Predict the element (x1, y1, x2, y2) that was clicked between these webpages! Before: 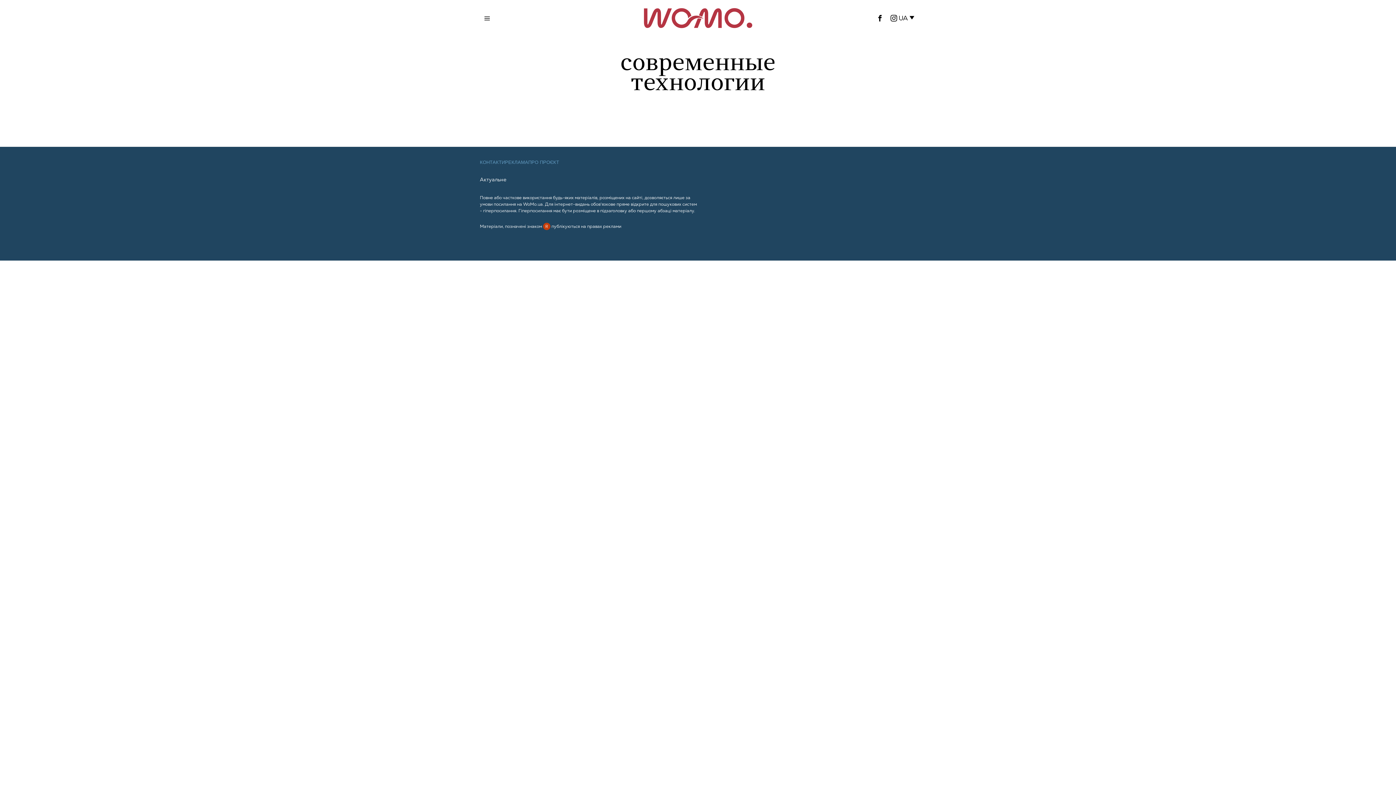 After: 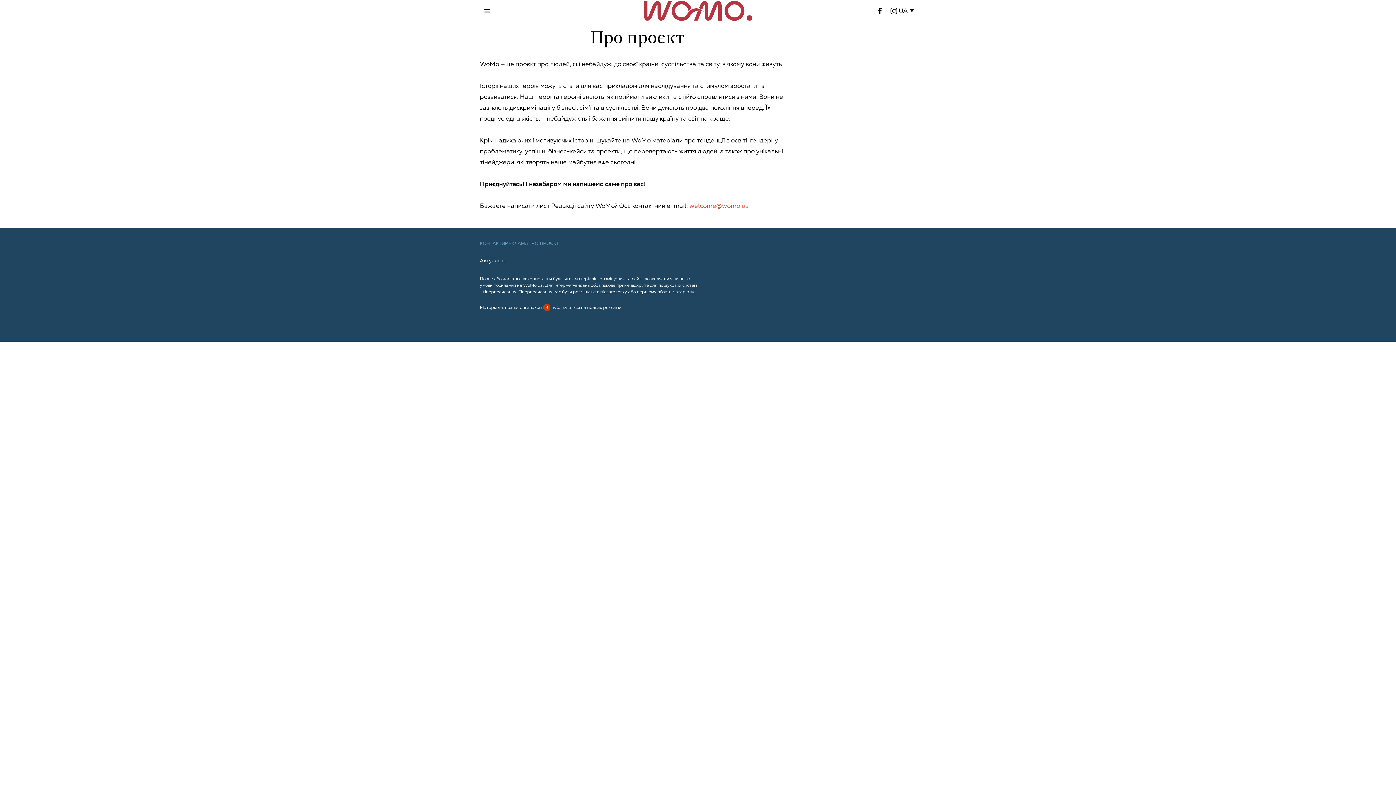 Action: bbox: (528, 159, 559, 165) label: ПРО ПРОЄКТ